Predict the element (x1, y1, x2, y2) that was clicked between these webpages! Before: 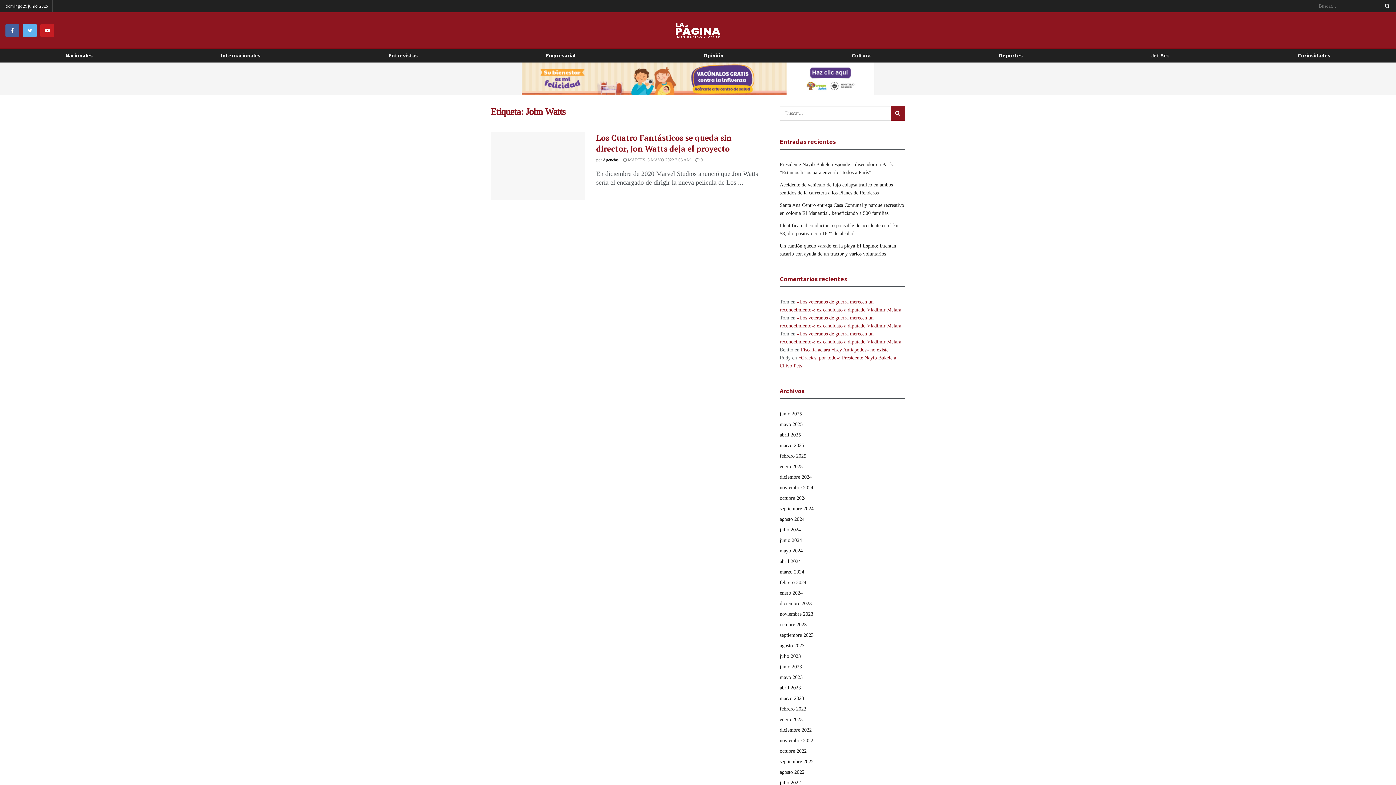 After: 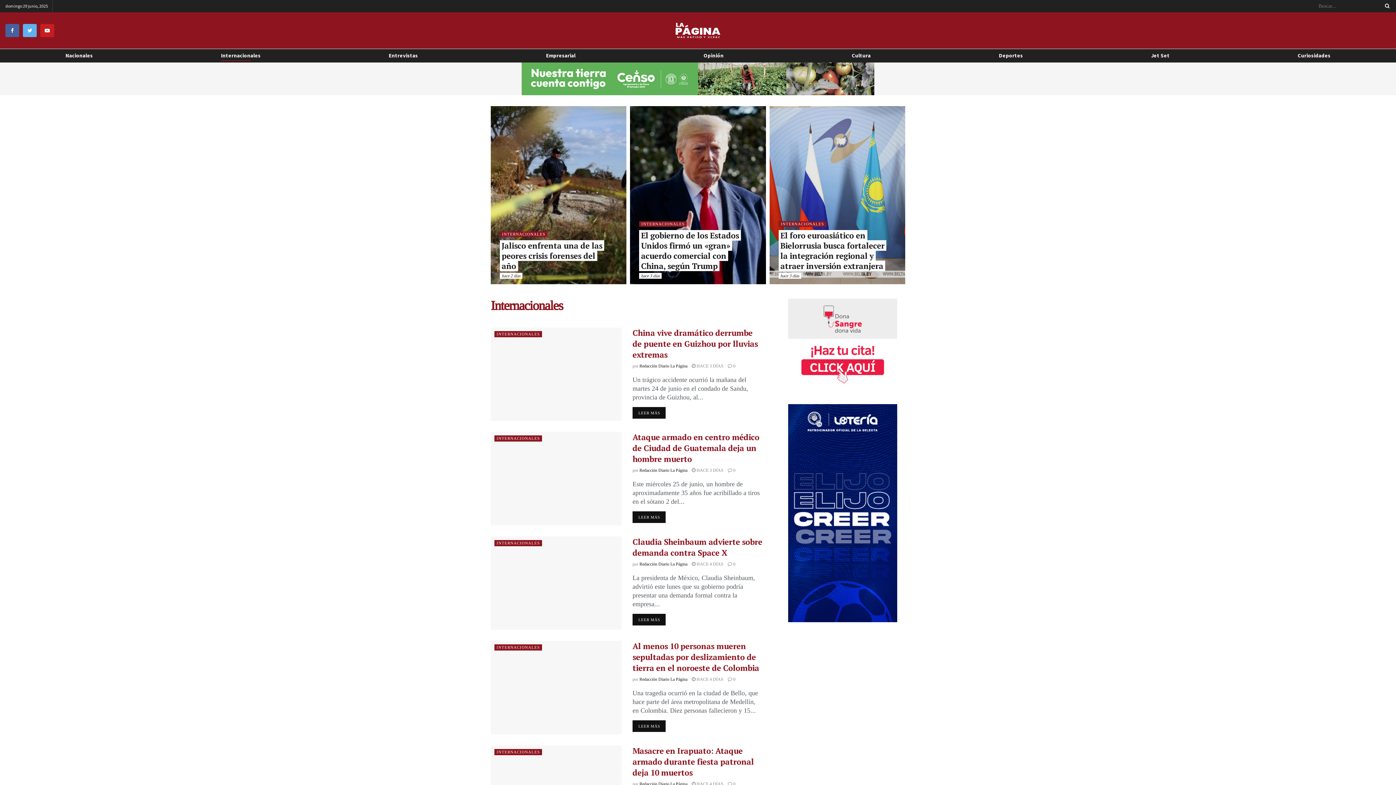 Action: label: Internacionales bbox: (221, 49, 260, 61)